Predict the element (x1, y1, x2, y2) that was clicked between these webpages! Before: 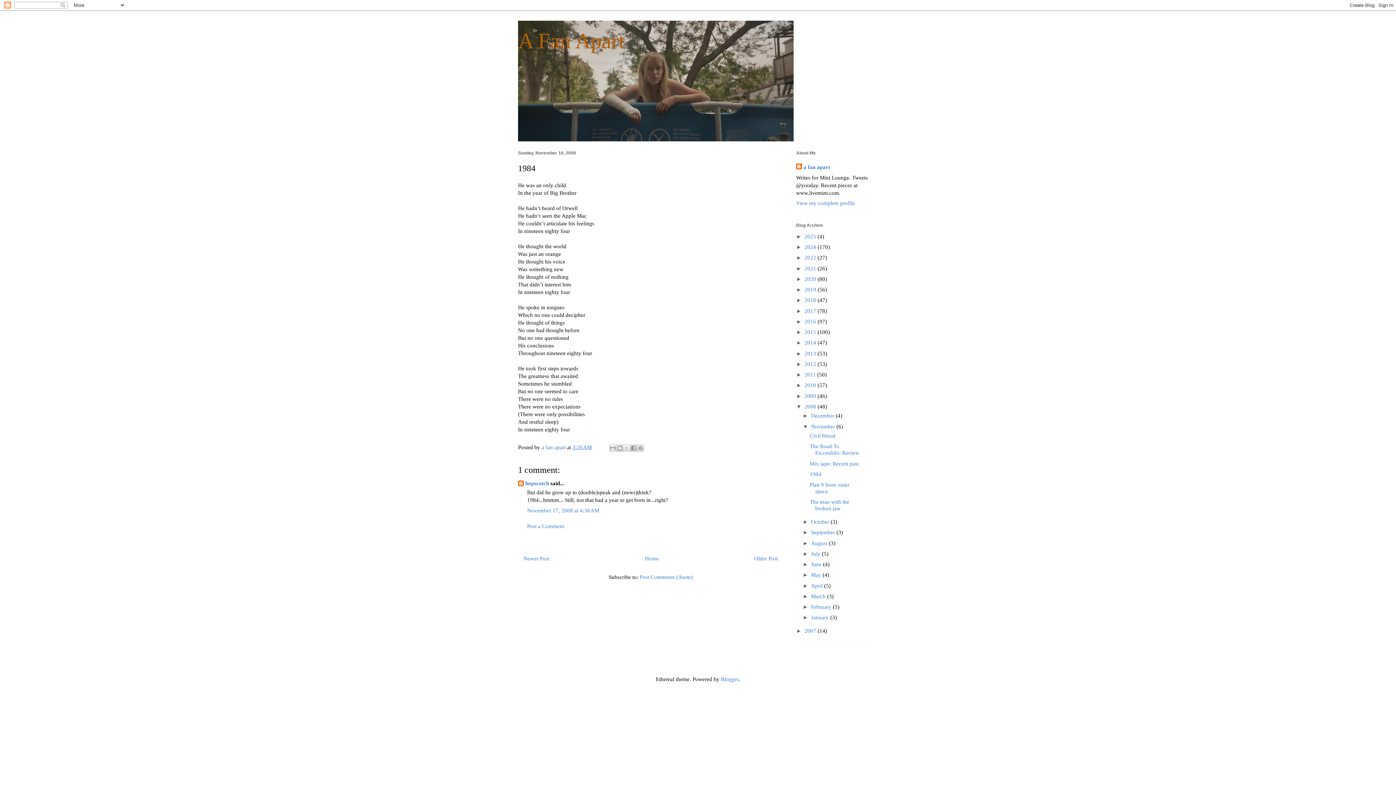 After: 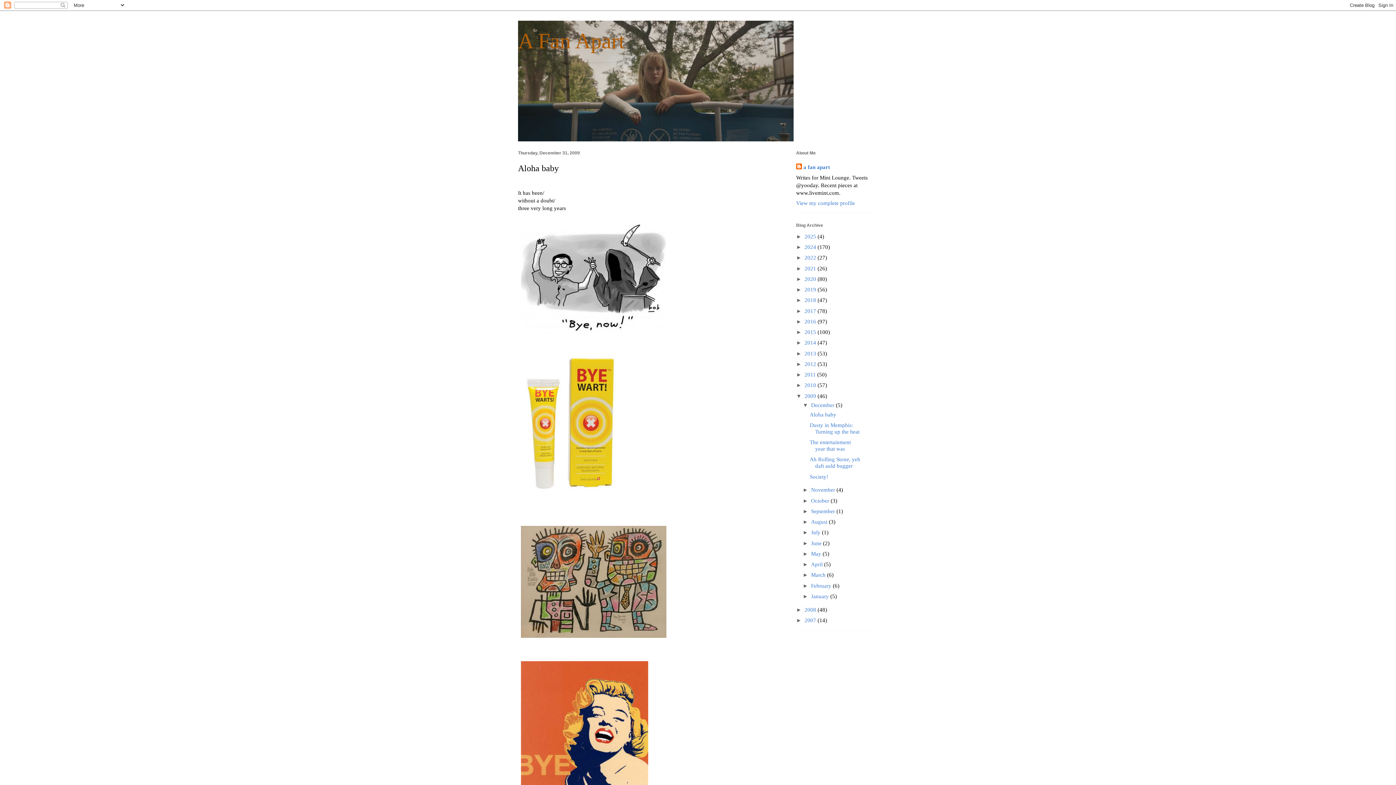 Action: bbox: (804, 393, 817, 399) label: 2009 